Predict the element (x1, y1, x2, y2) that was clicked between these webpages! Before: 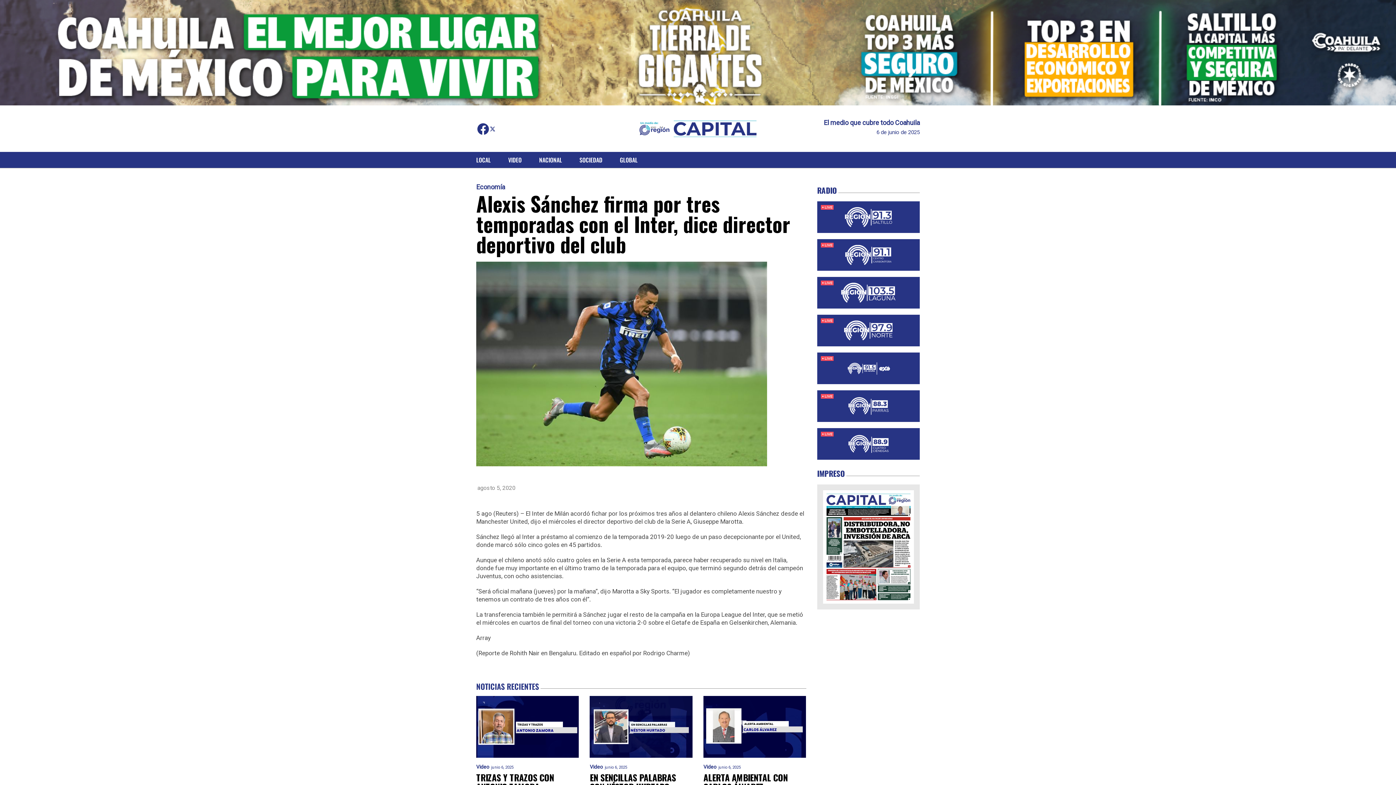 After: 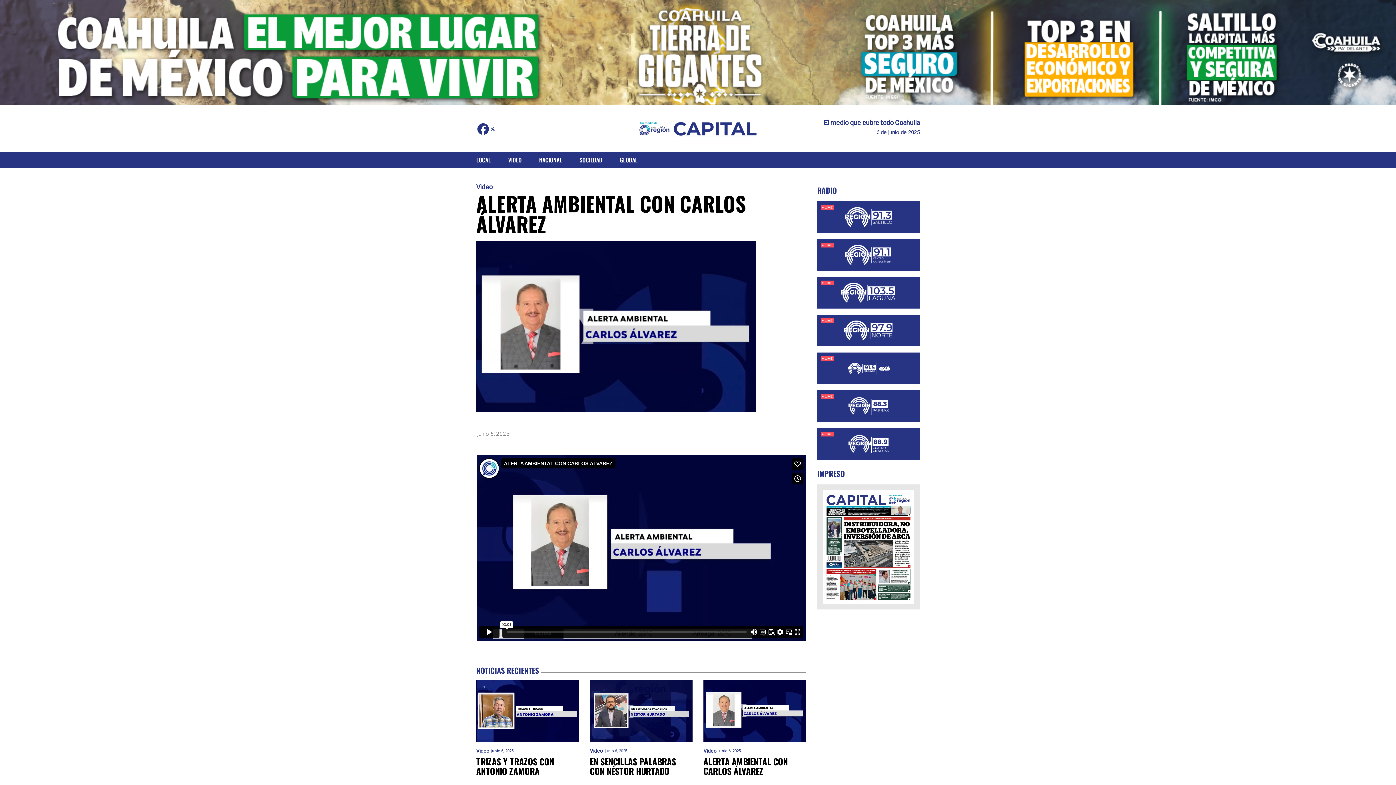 Action: bbox: (703, 696, 806, 758)